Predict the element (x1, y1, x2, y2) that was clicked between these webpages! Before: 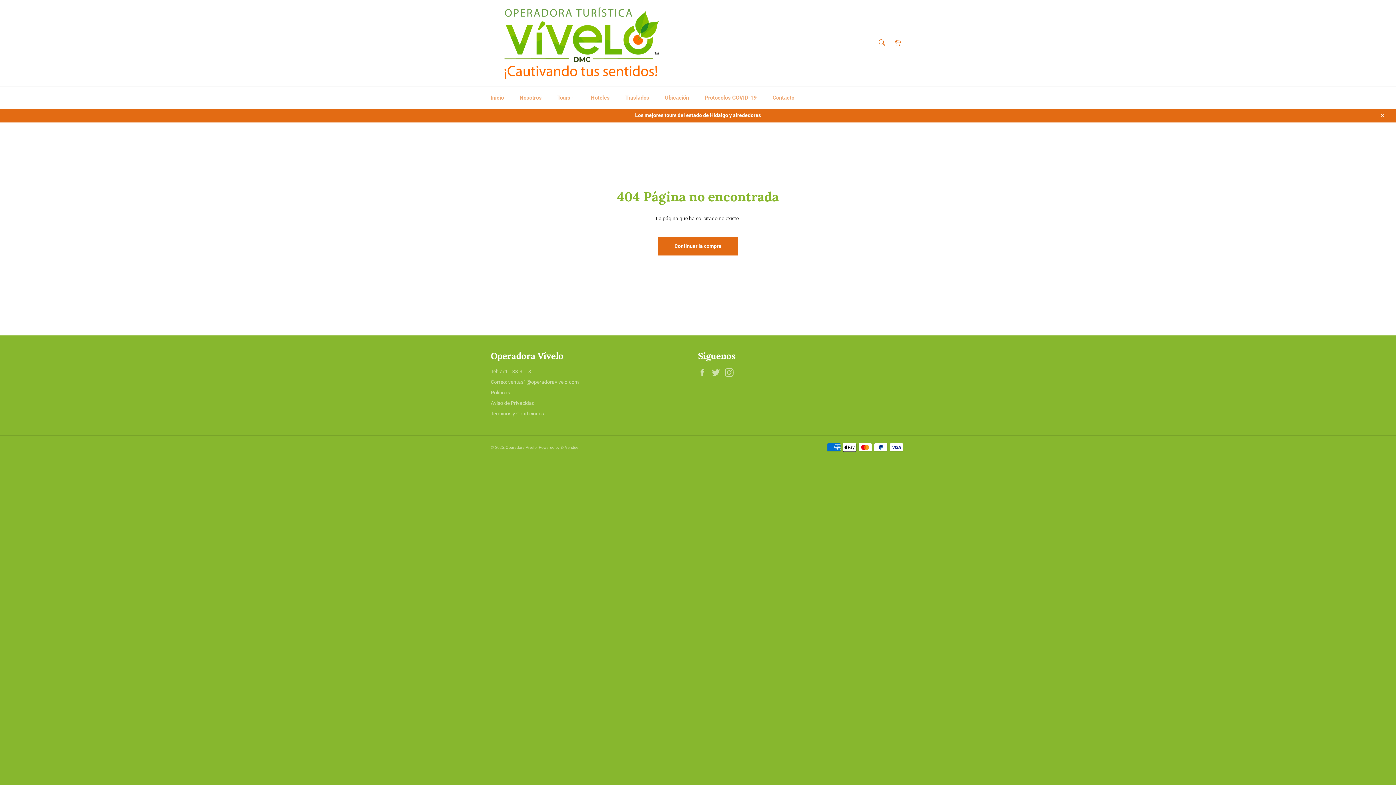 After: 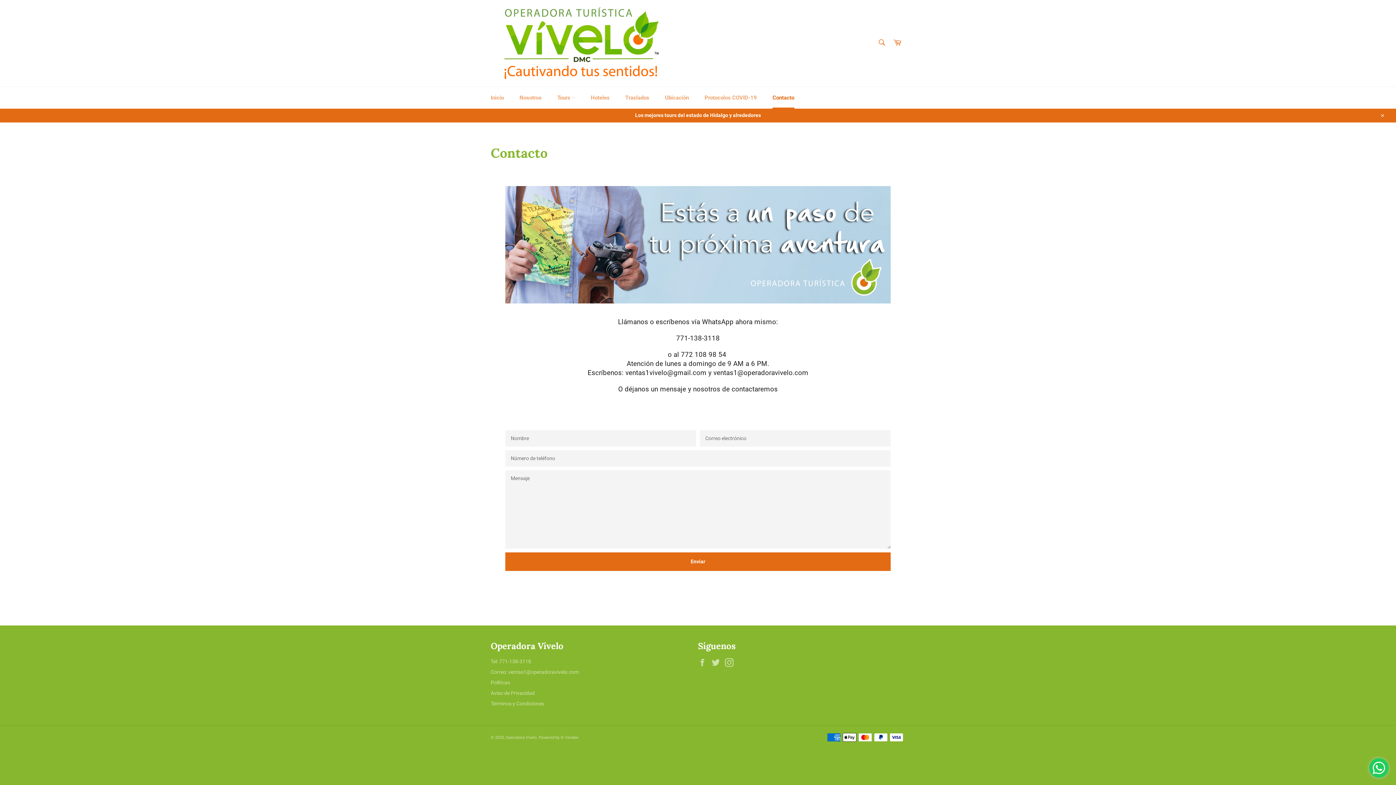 Action: label: Tel: 771-138-3118 bbox: (490, 368, 531, 374)